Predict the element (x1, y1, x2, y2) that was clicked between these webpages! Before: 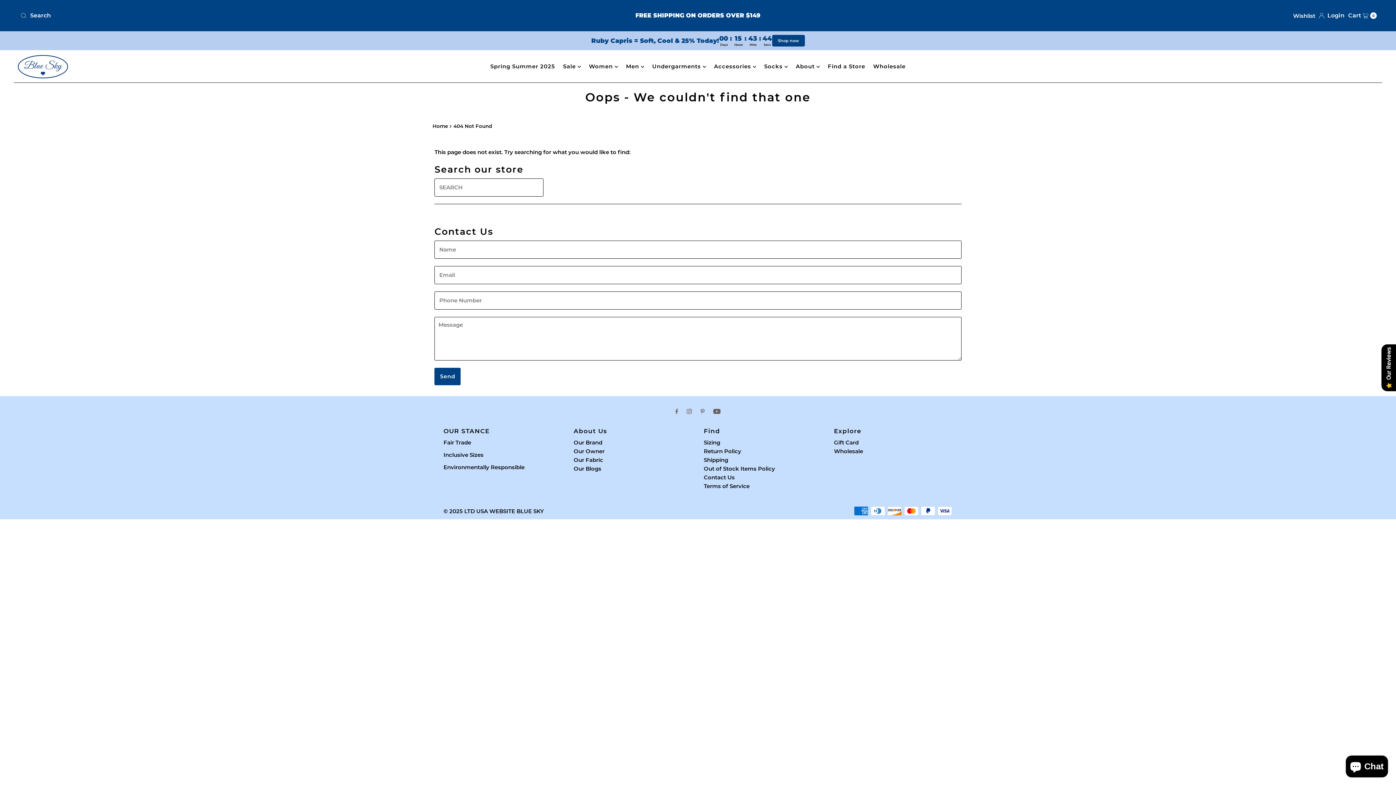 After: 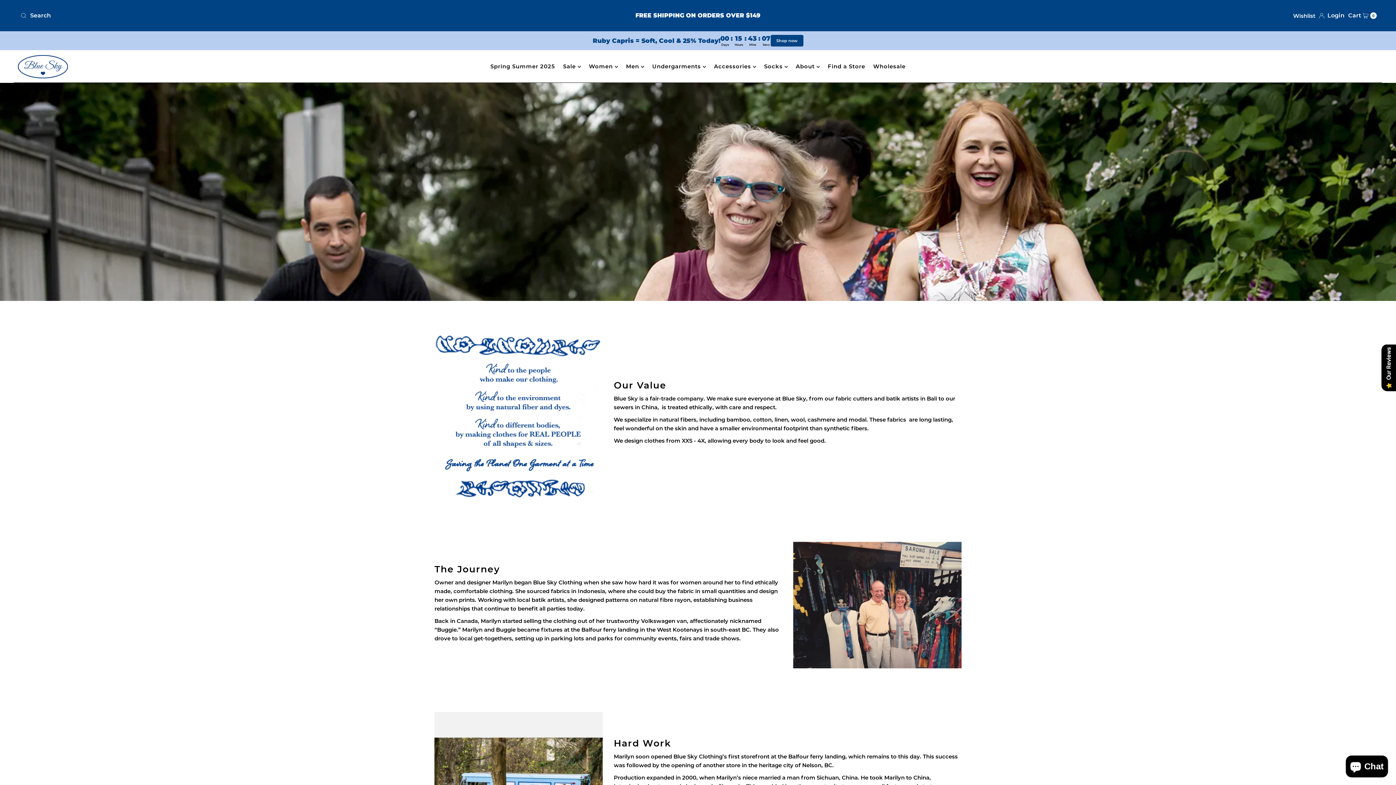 Action: bbox: (792, 53, 823, 79) label: About 